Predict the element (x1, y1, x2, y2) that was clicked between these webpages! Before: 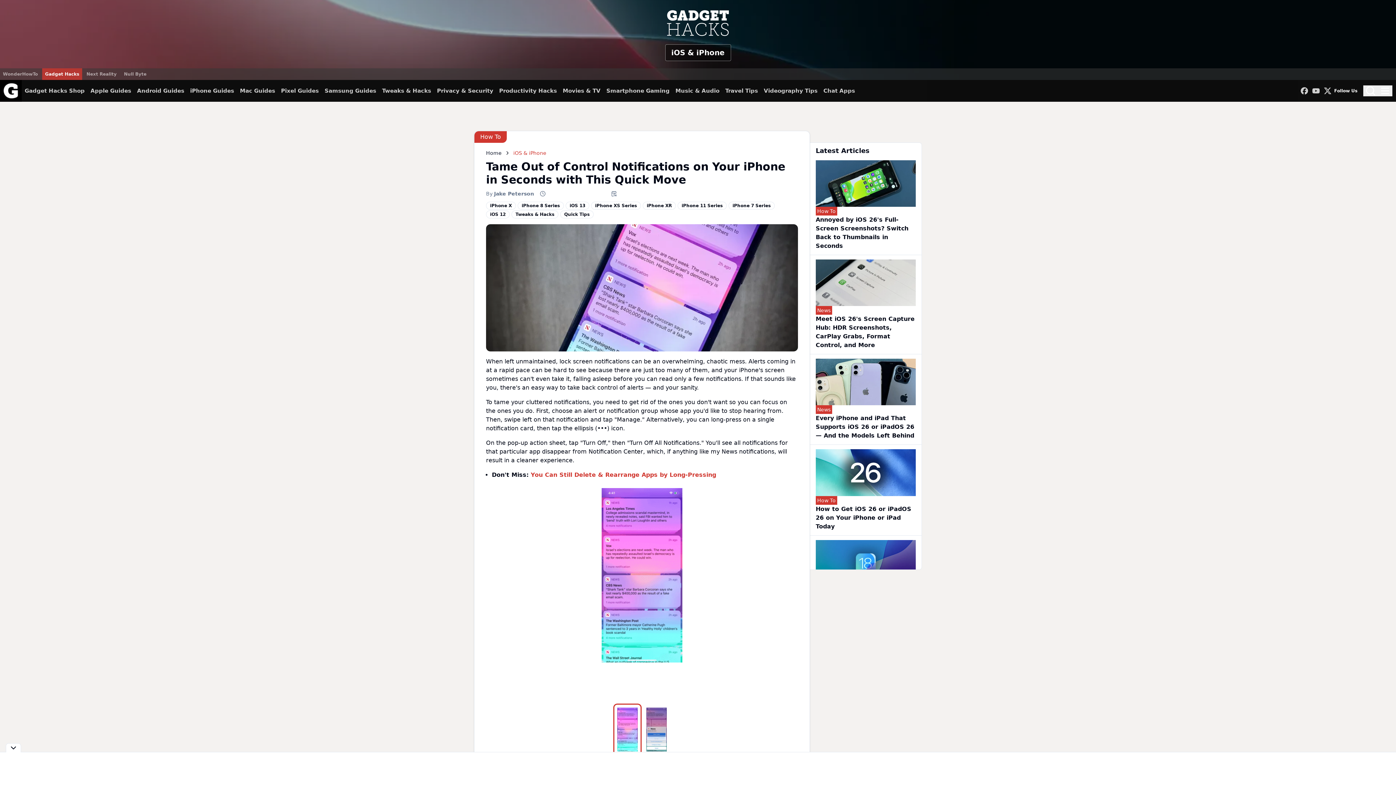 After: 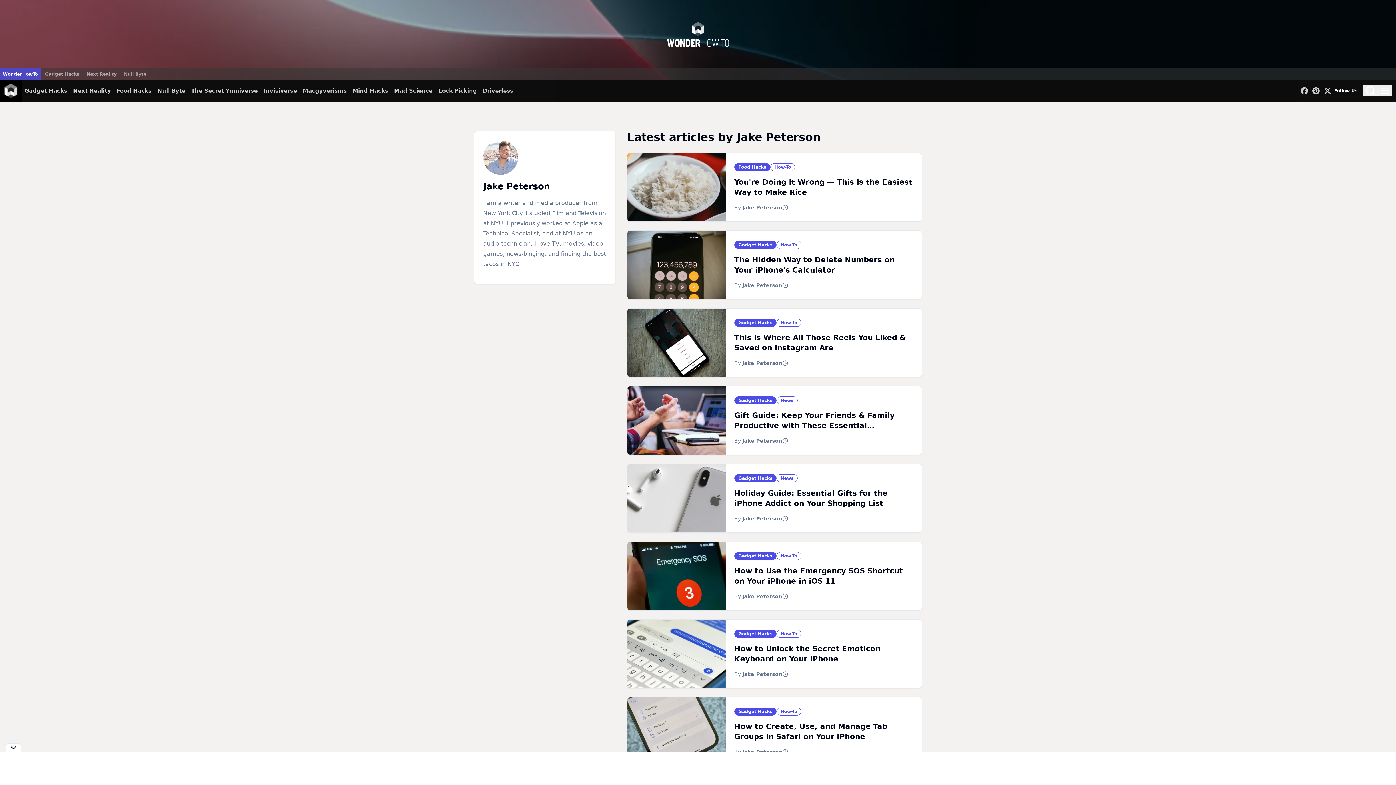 Action: bbox: (494, 190, 534, 196) label: Jake Peterson